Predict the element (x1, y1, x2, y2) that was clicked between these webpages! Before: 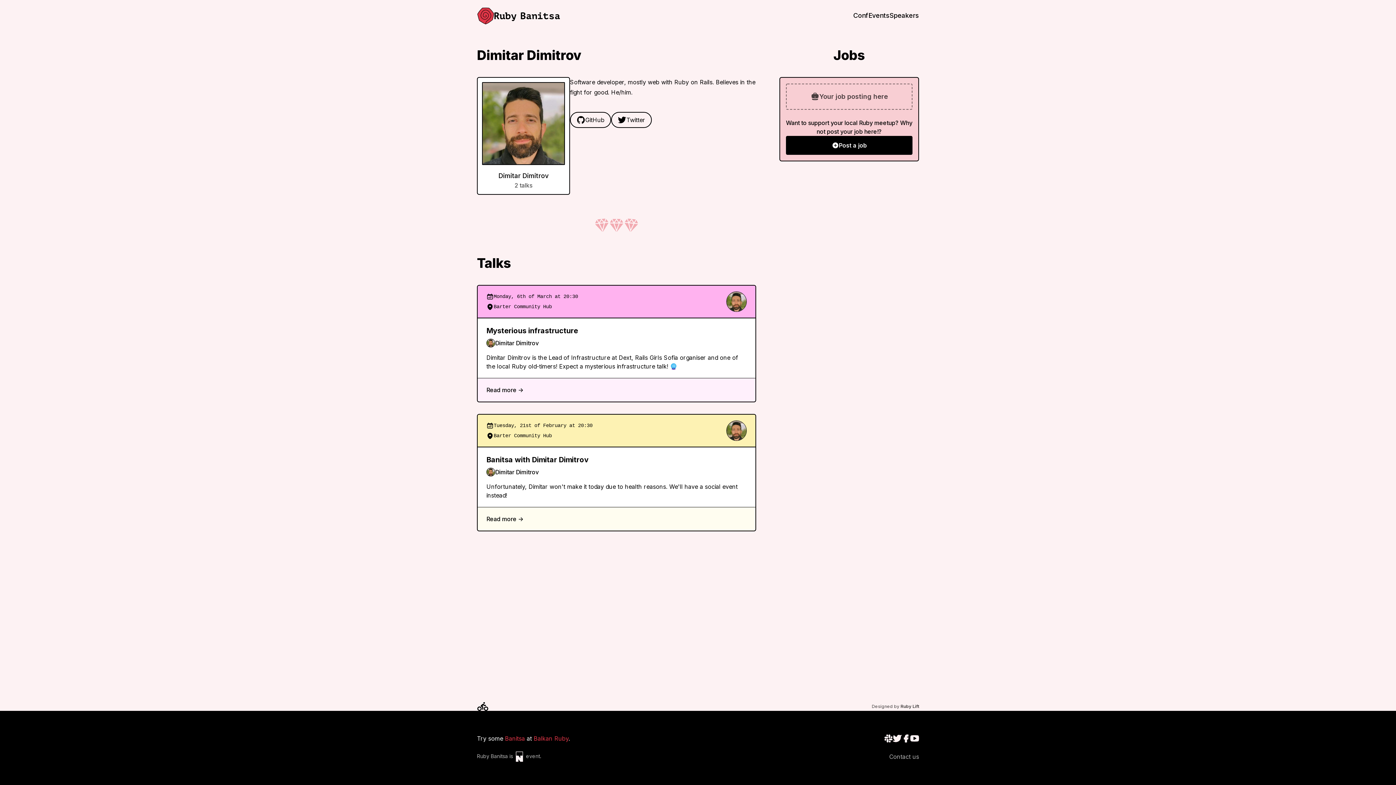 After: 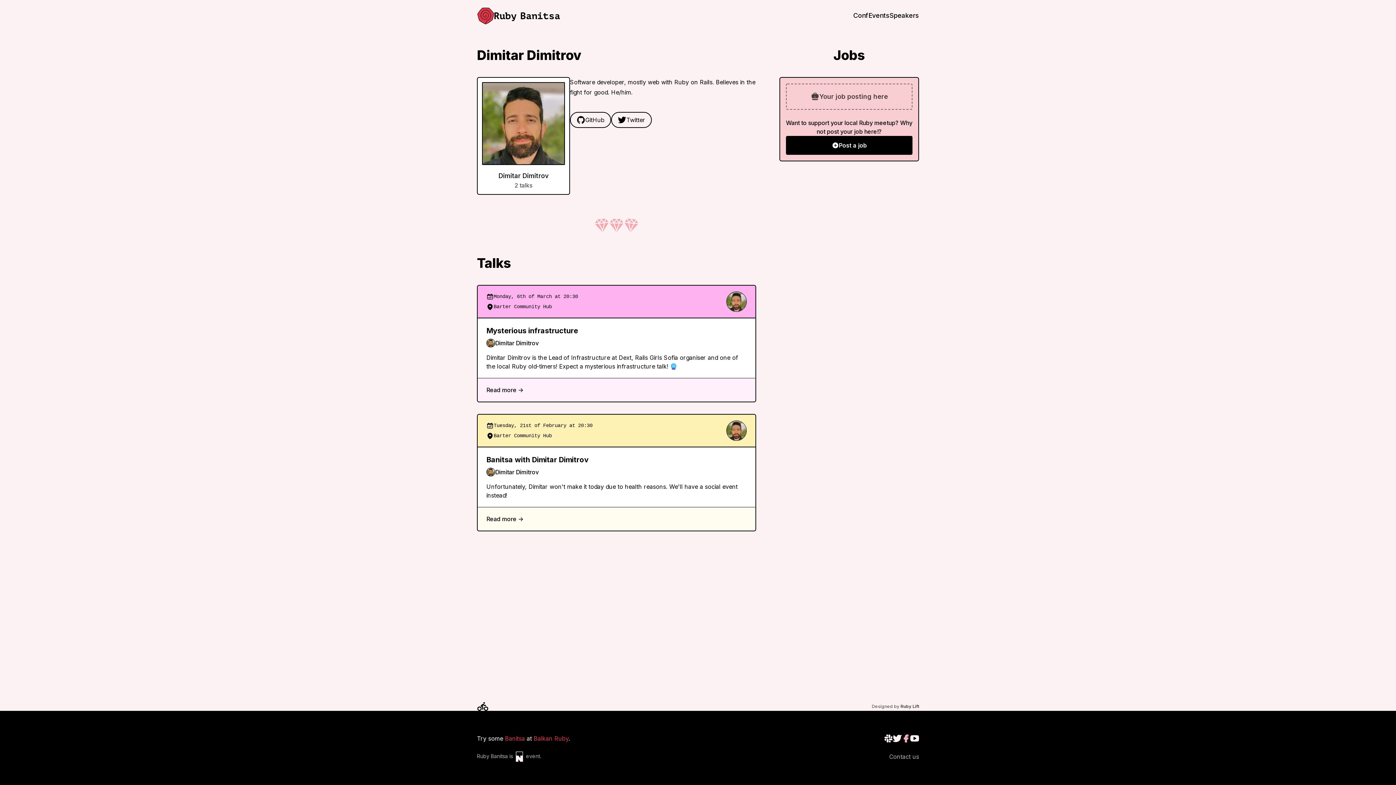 Action: label: Facebook bbox: (901, 734, 910, 743)